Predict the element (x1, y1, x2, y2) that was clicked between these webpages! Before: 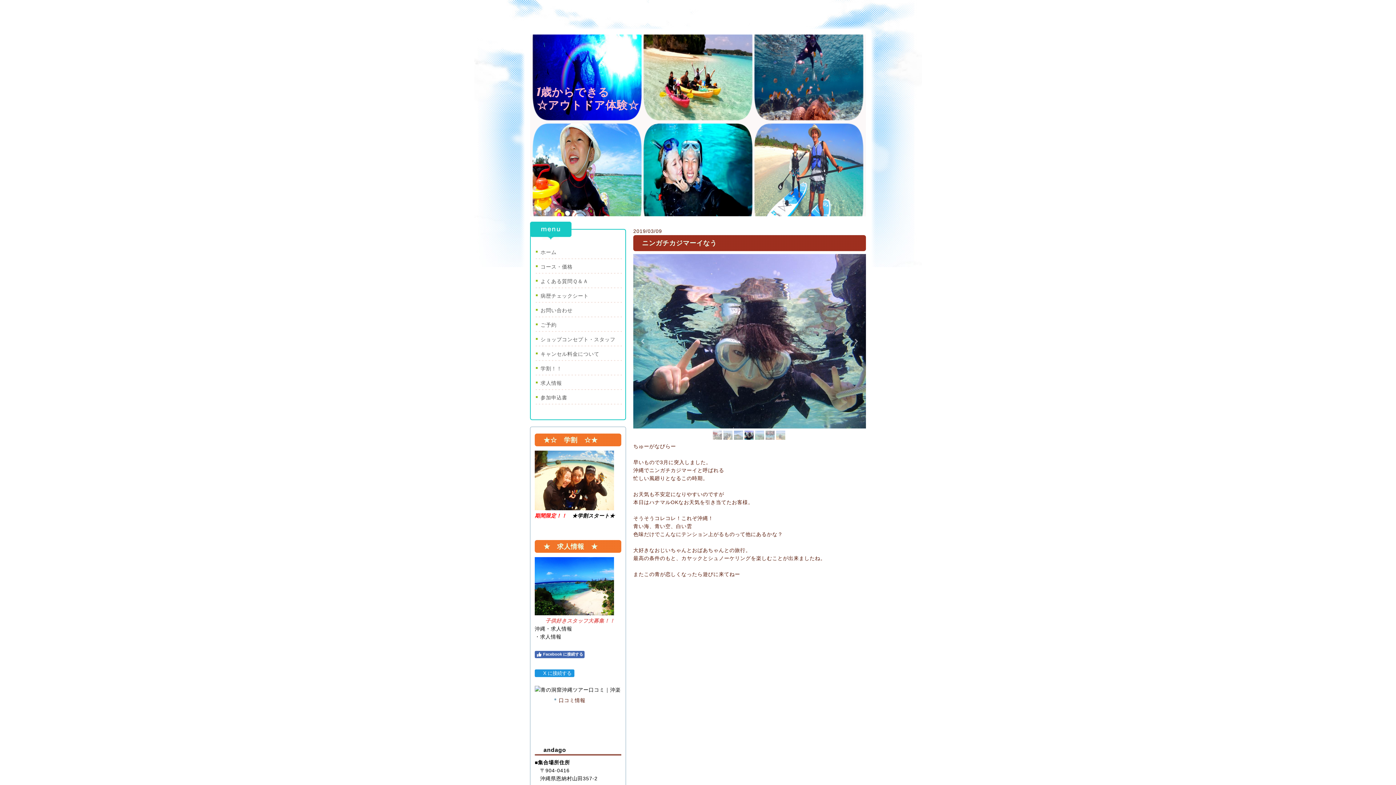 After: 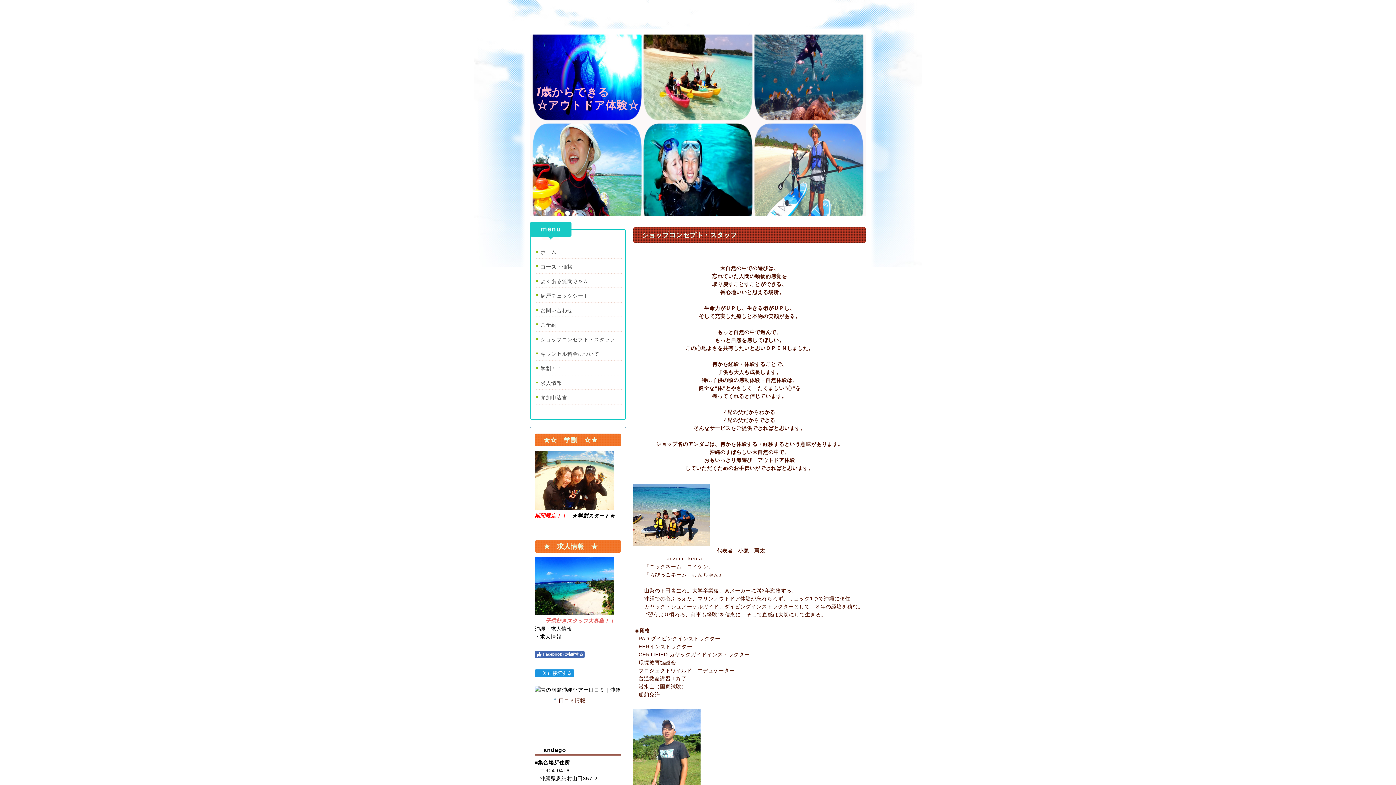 Action: label: ショップコンセプト・スタッフ bbox: (531, 332, 624, 346)